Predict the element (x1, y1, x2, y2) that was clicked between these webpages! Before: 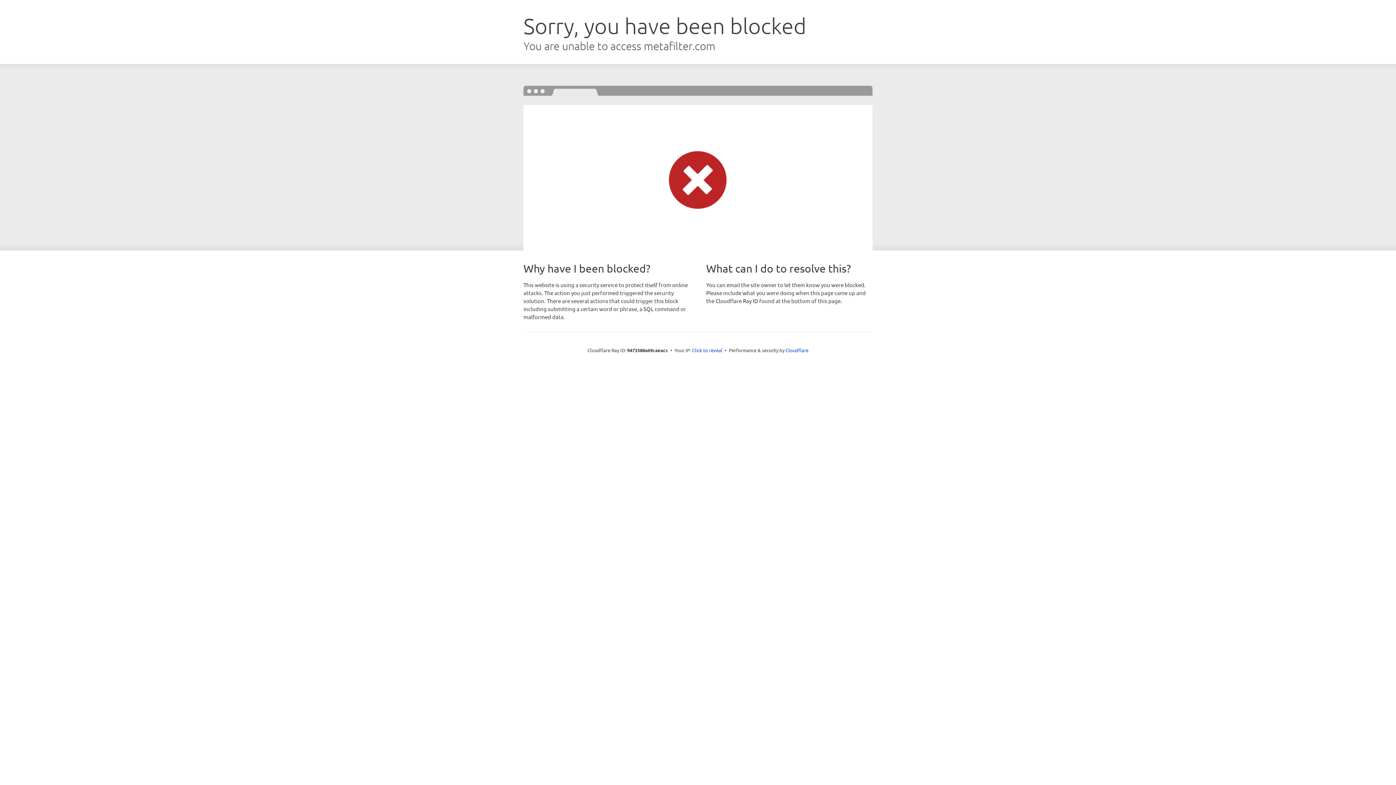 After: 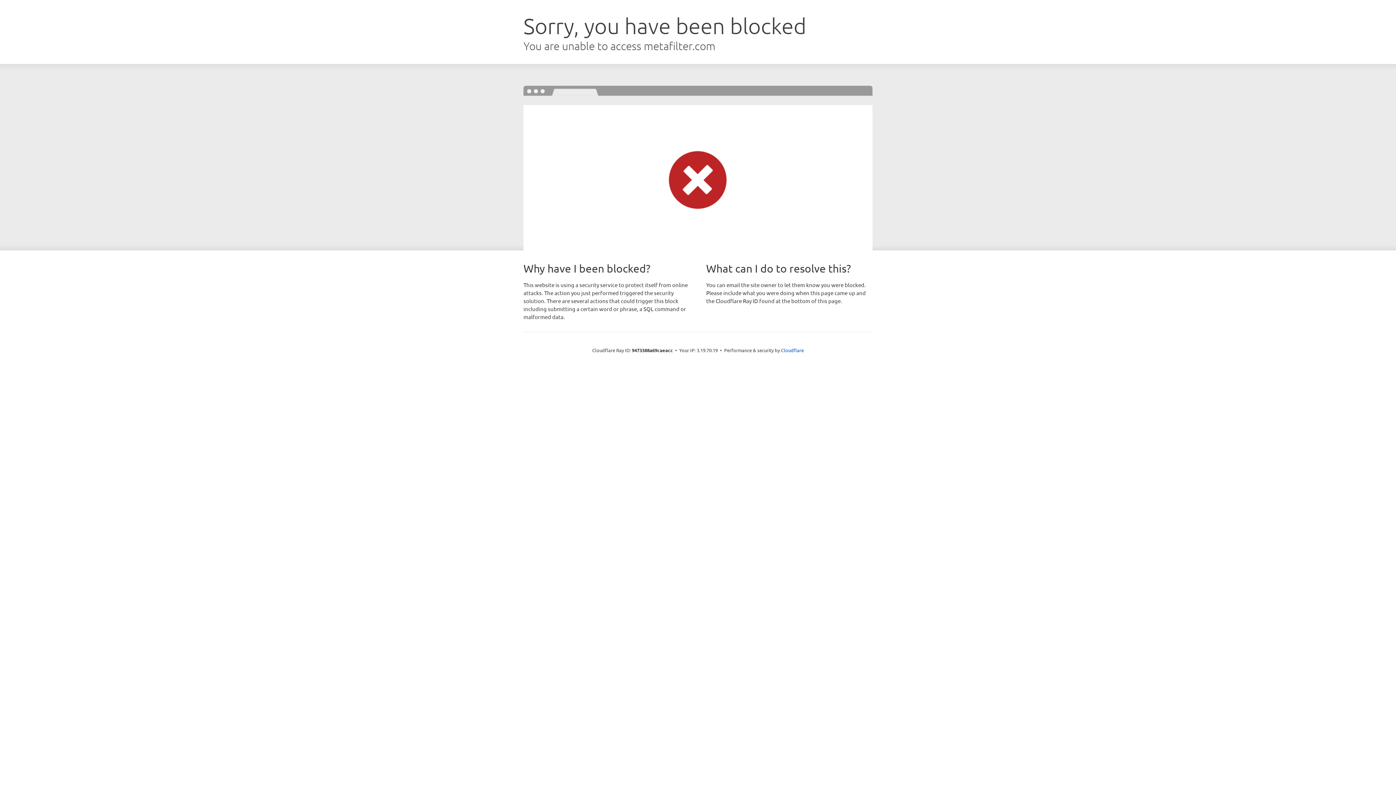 Action: bbox: (692, 346, 722, 353) label: Click to reveal